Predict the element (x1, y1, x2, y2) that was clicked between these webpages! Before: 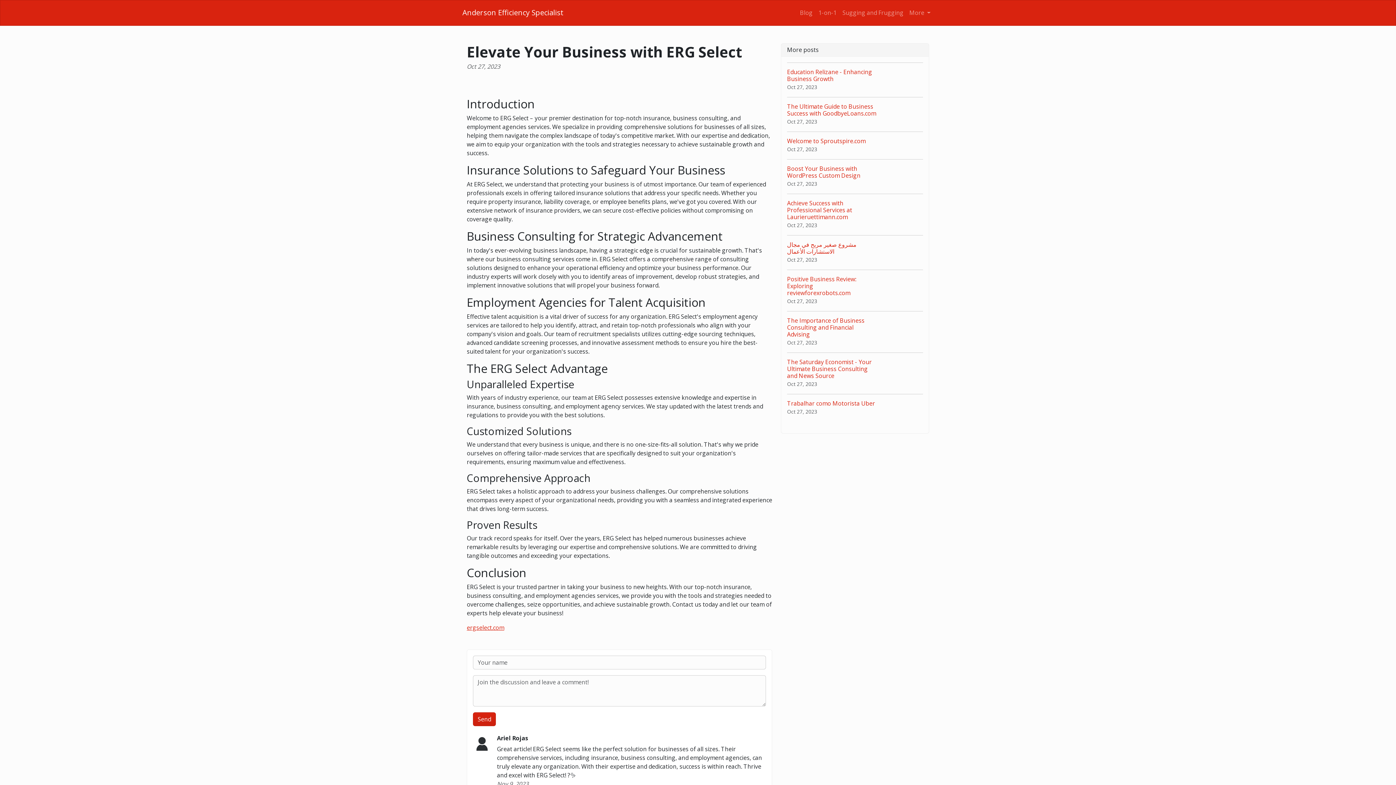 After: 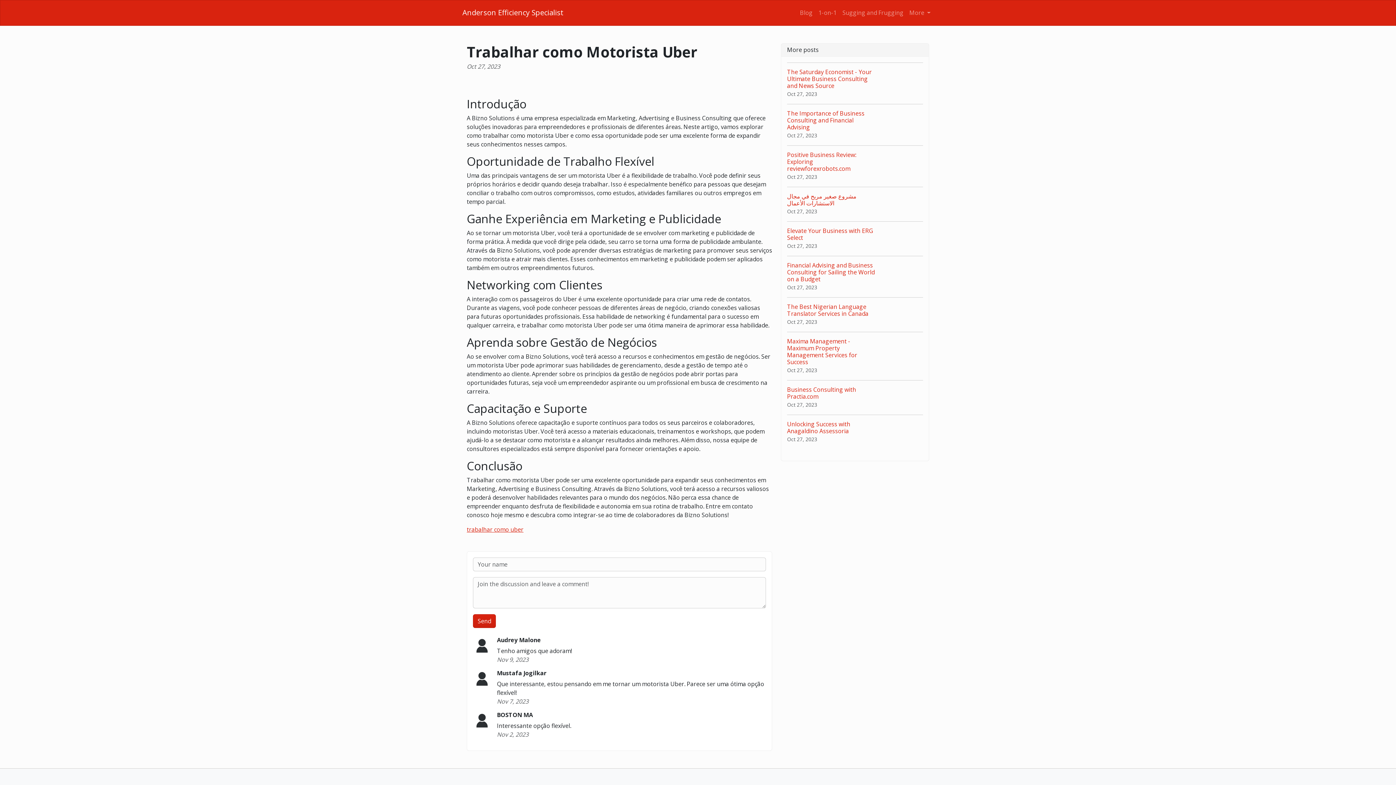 Action: label: Trabalhar como Motorista Uber
Oct 27, 2023 bbox: (787, 394, 923, 421)